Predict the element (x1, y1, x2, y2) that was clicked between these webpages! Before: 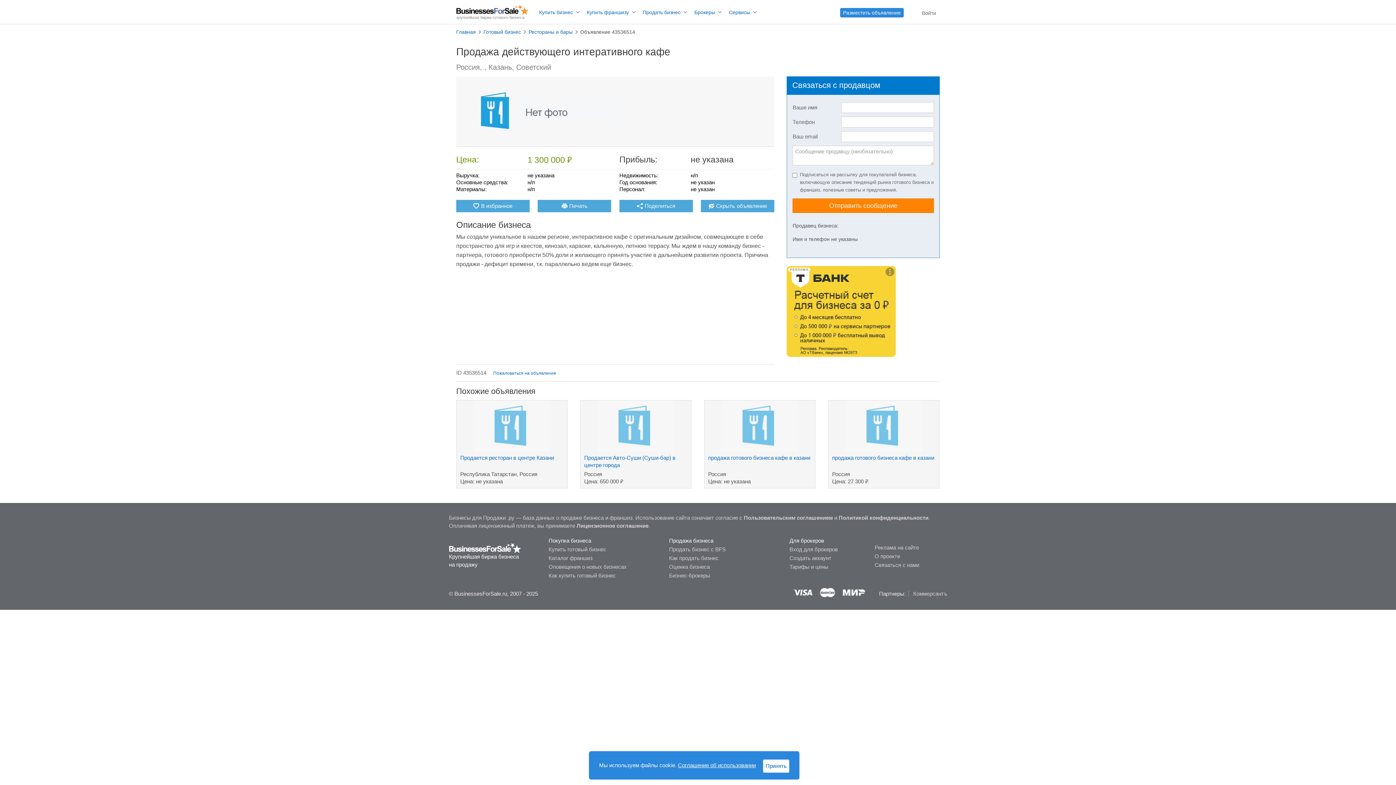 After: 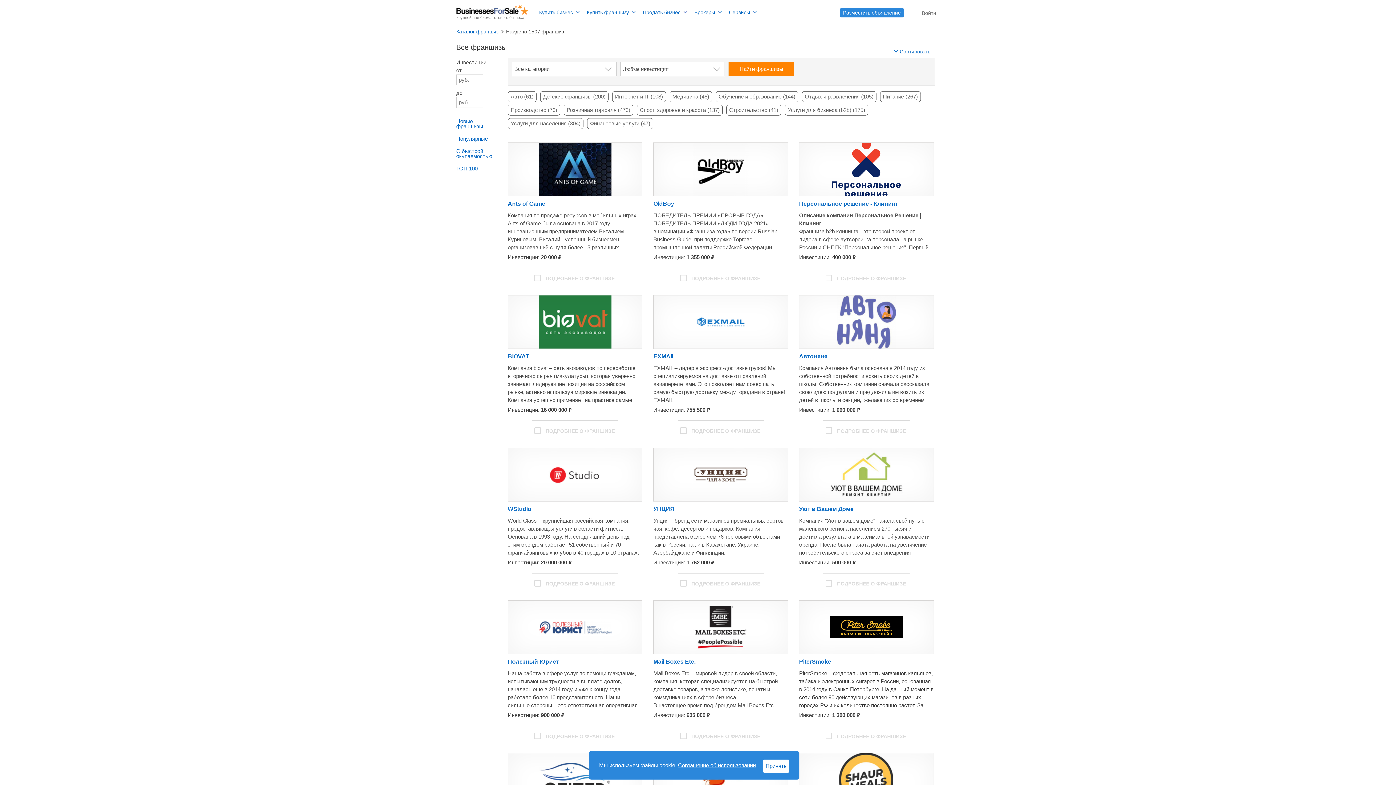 Action: label: Купить франшизу bbox: (584, 0, 640, 24)